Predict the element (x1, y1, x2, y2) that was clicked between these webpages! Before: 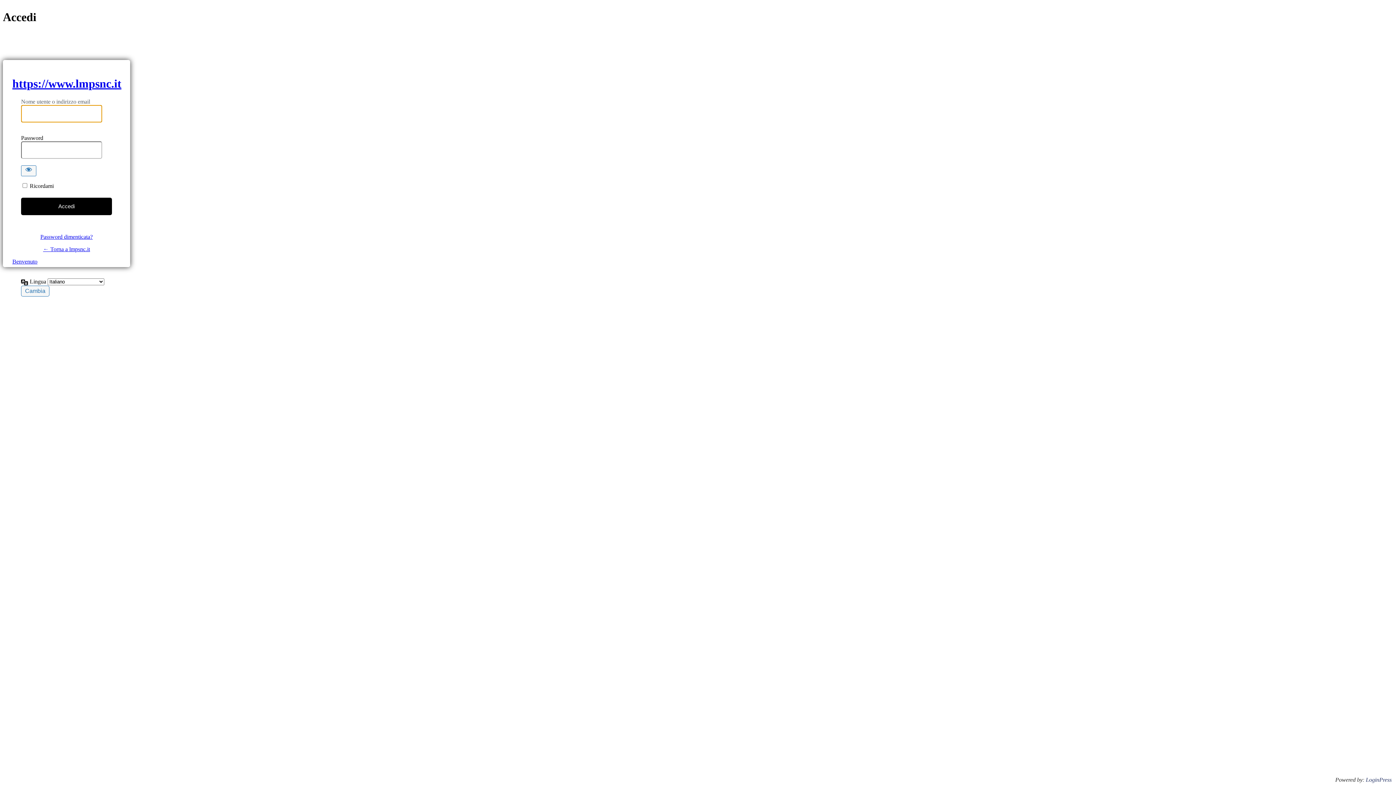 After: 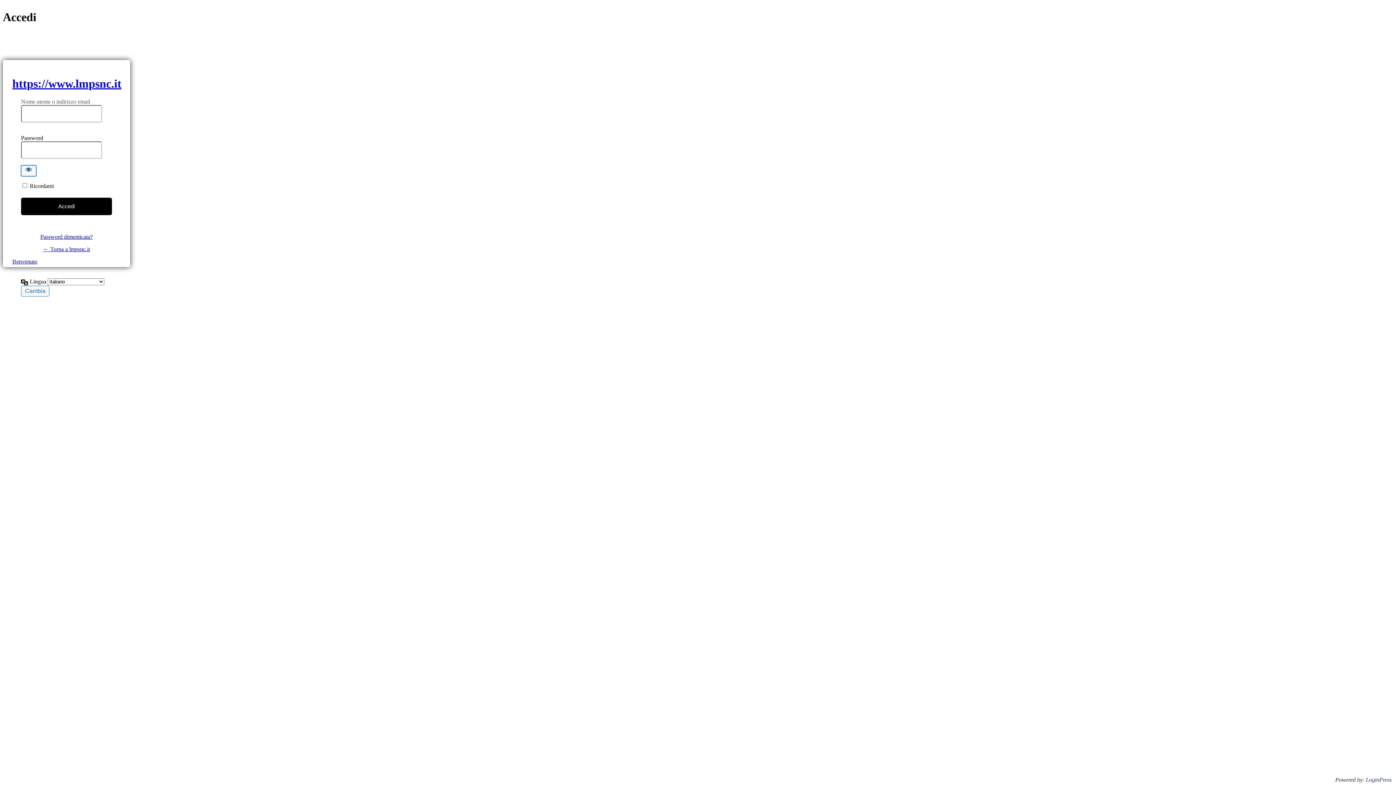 Action: label: Mostra password bbox: (21, 165, 36, 176)